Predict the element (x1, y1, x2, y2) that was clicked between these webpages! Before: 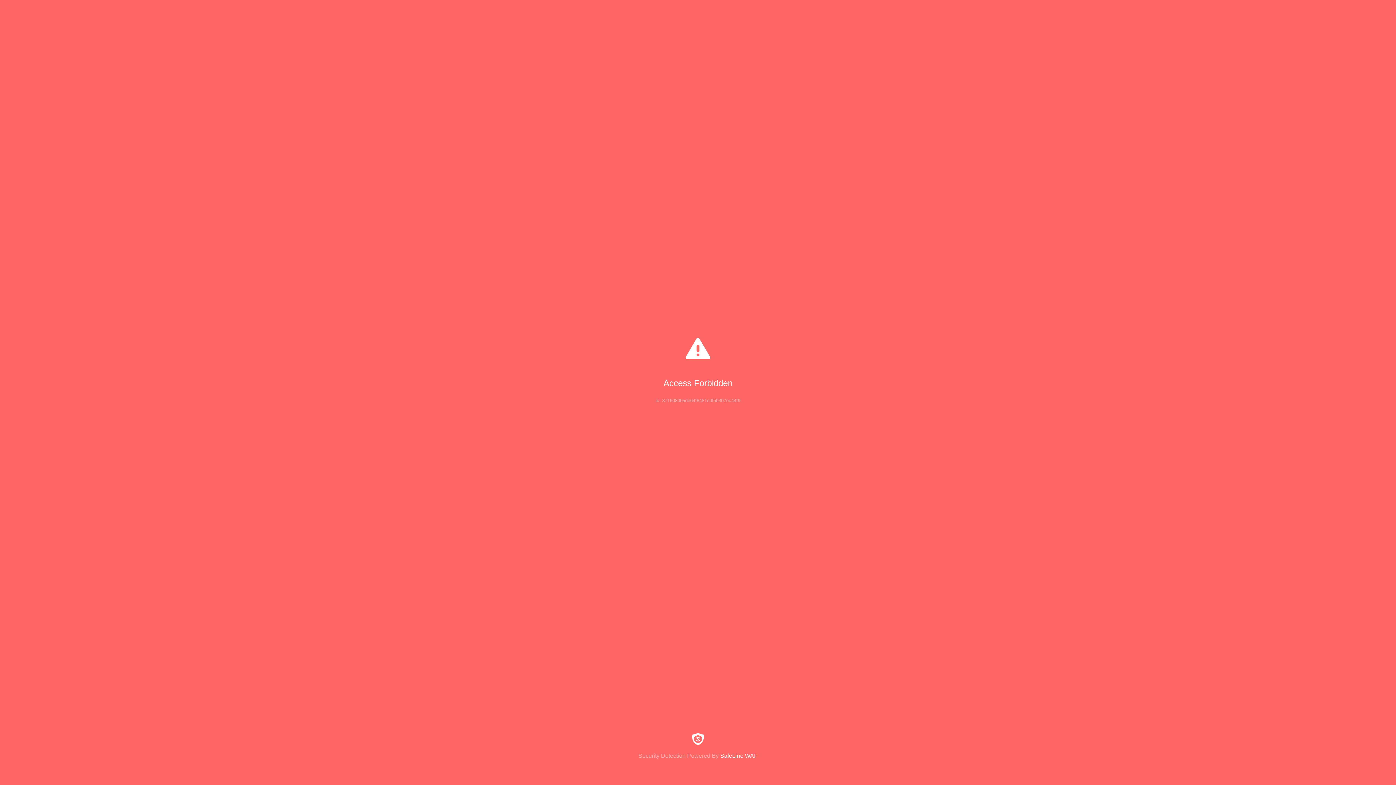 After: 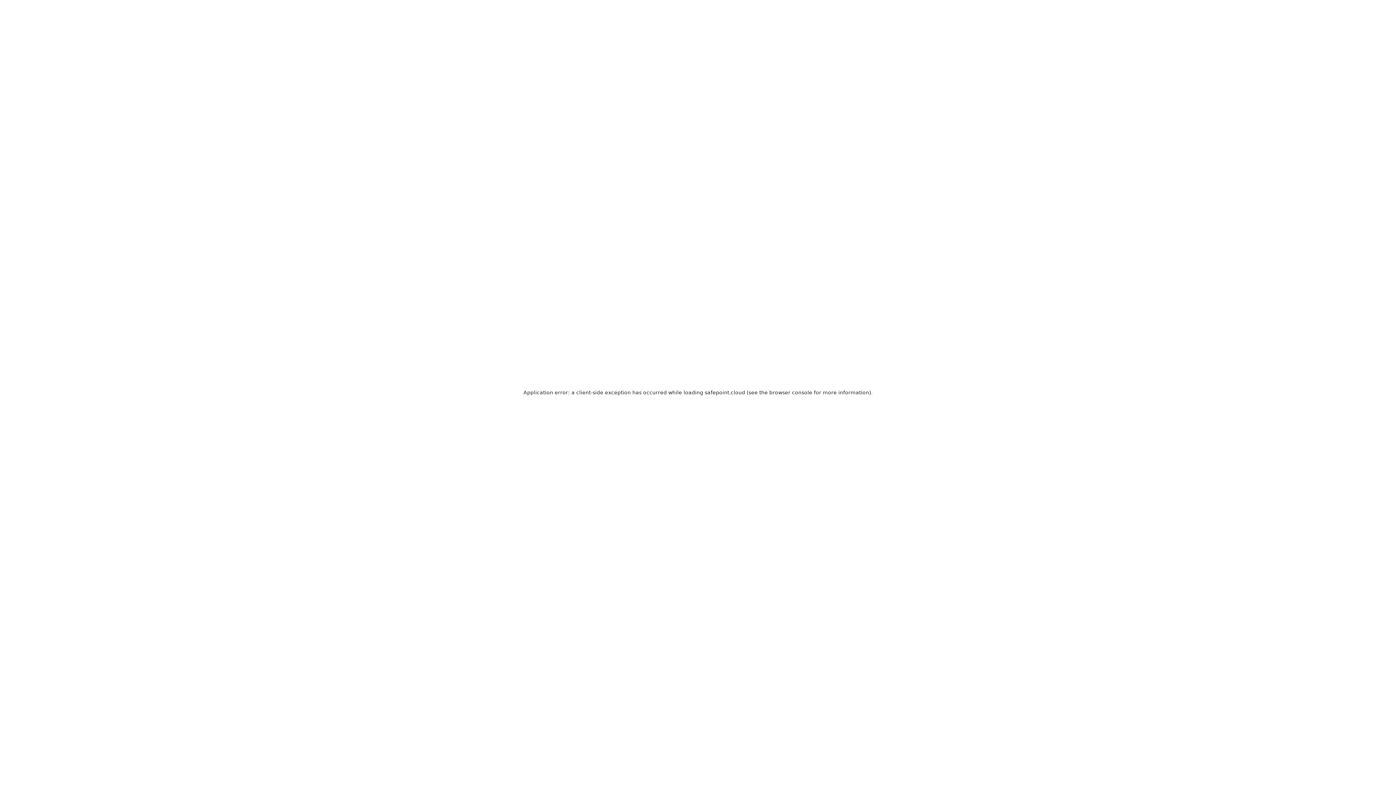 Action: bbox: (0, 733, 1396, 759) label: Security Detection Powered By SafeLine WAF